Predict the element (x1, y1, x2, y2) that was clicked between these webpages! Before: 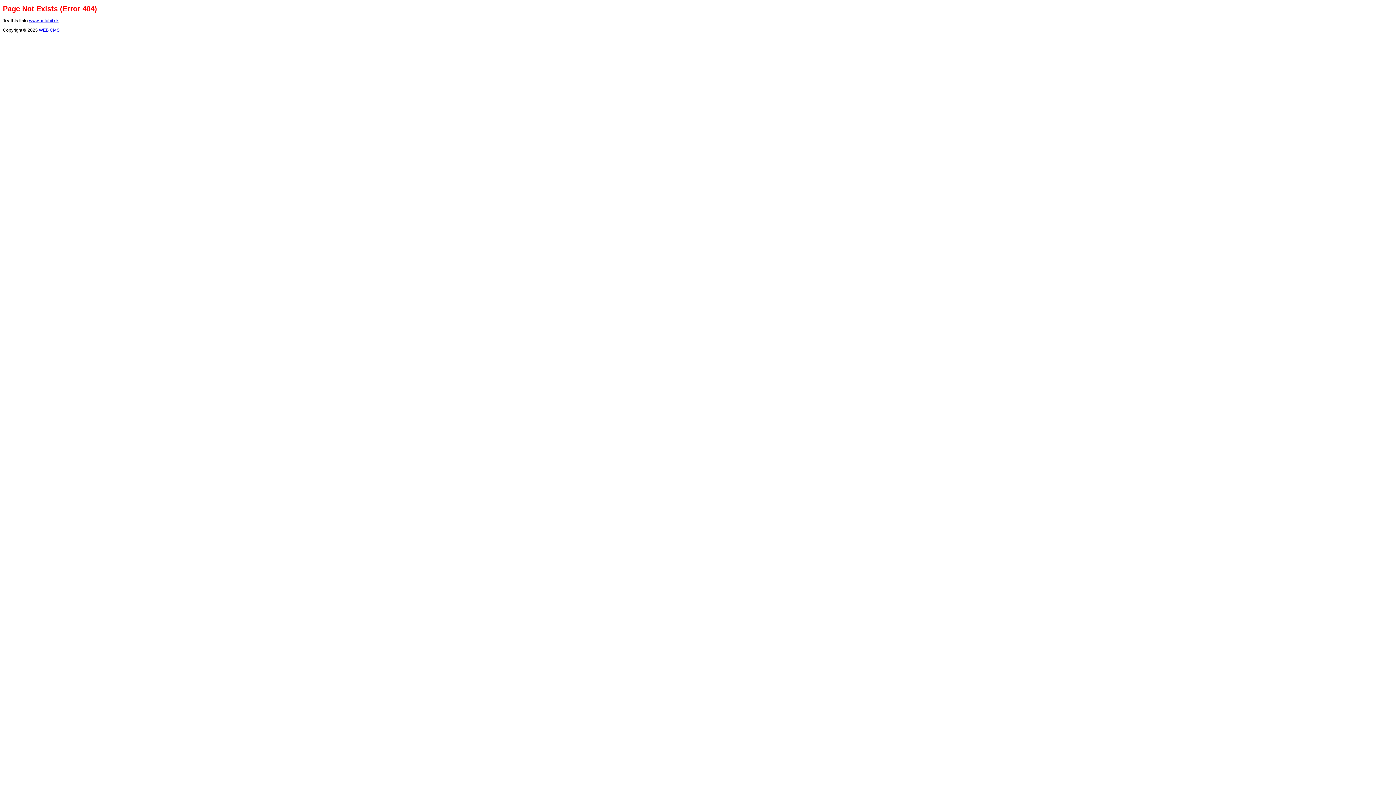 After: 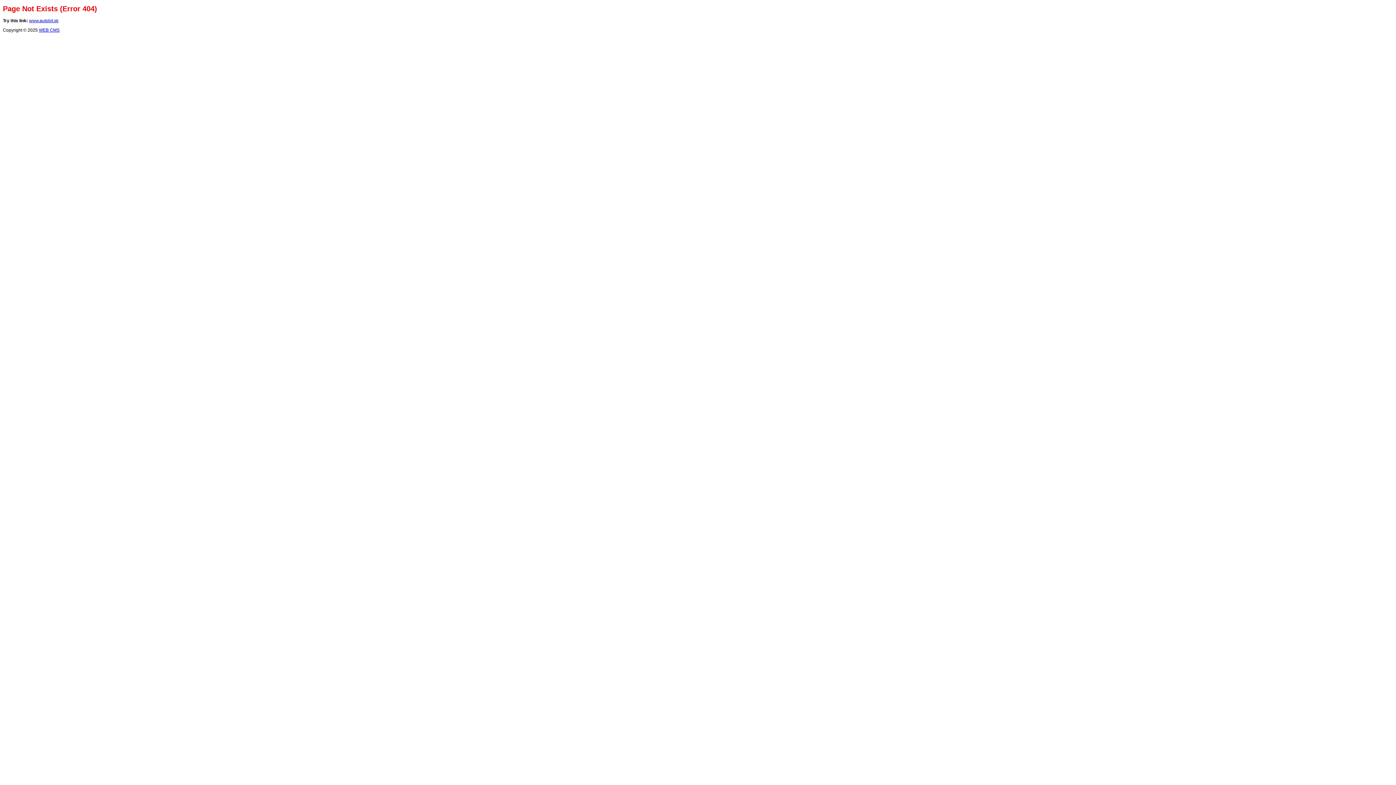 Action: label: www.autobit.sk bbox: (29, 18, 58, 23)